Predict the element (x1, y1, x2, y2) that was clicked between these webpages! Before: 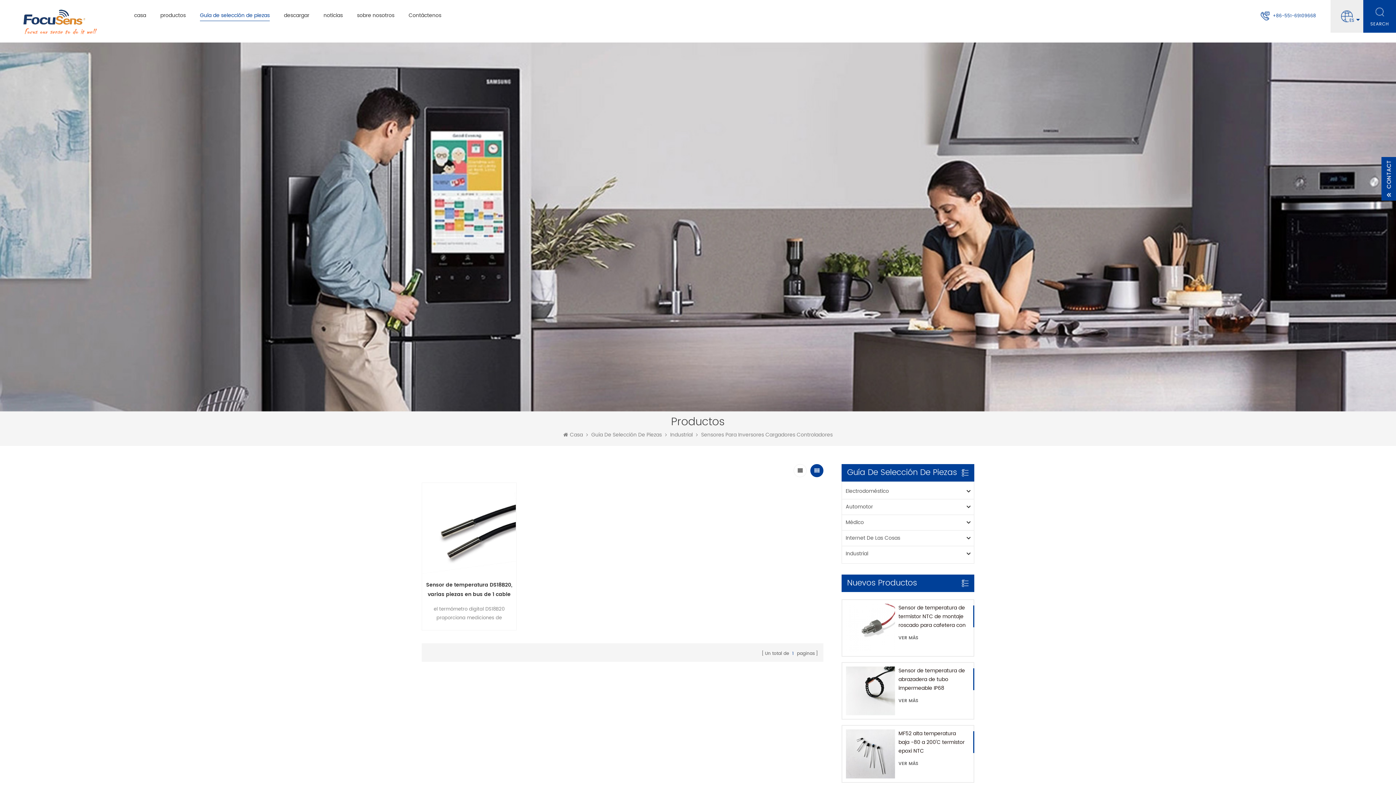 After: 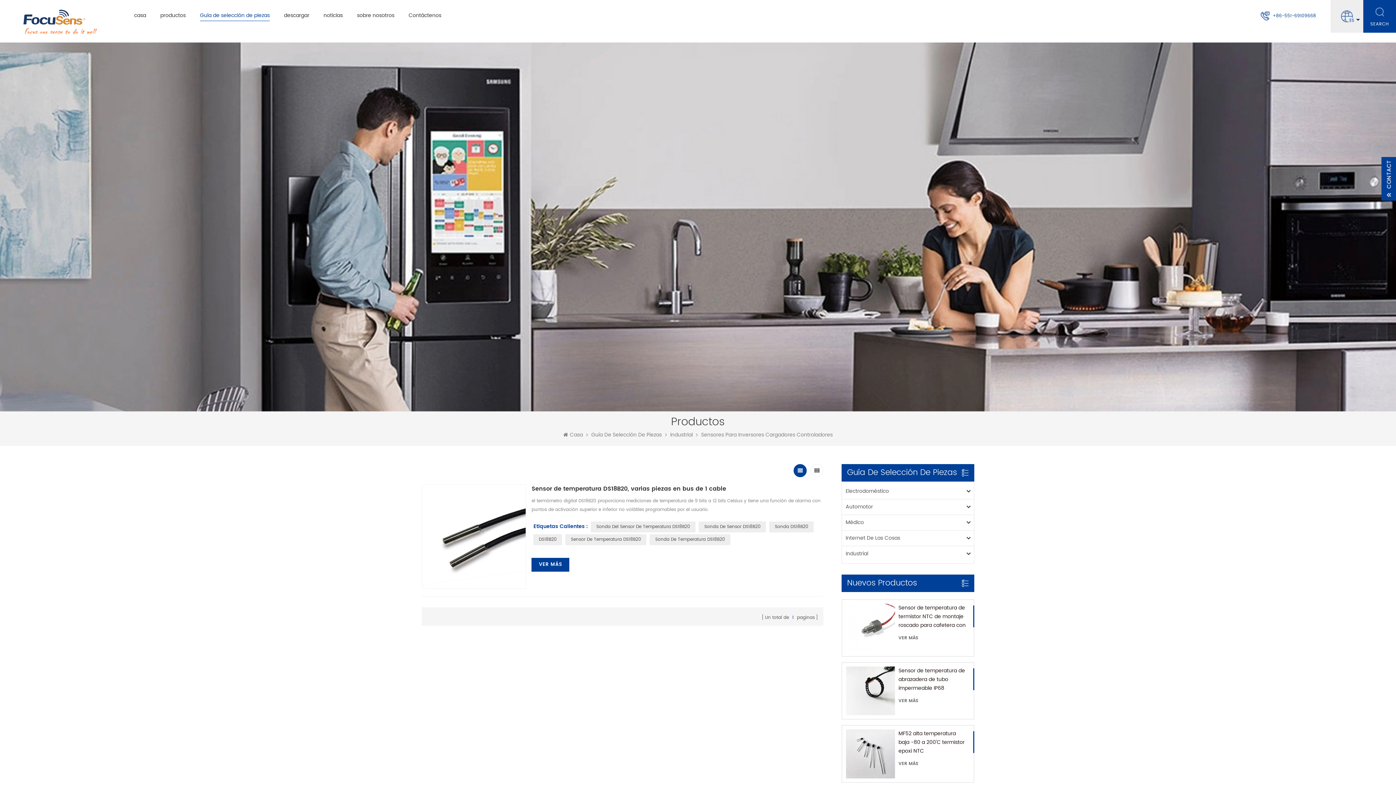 Action: bbox: (793, 464, 806, 477)